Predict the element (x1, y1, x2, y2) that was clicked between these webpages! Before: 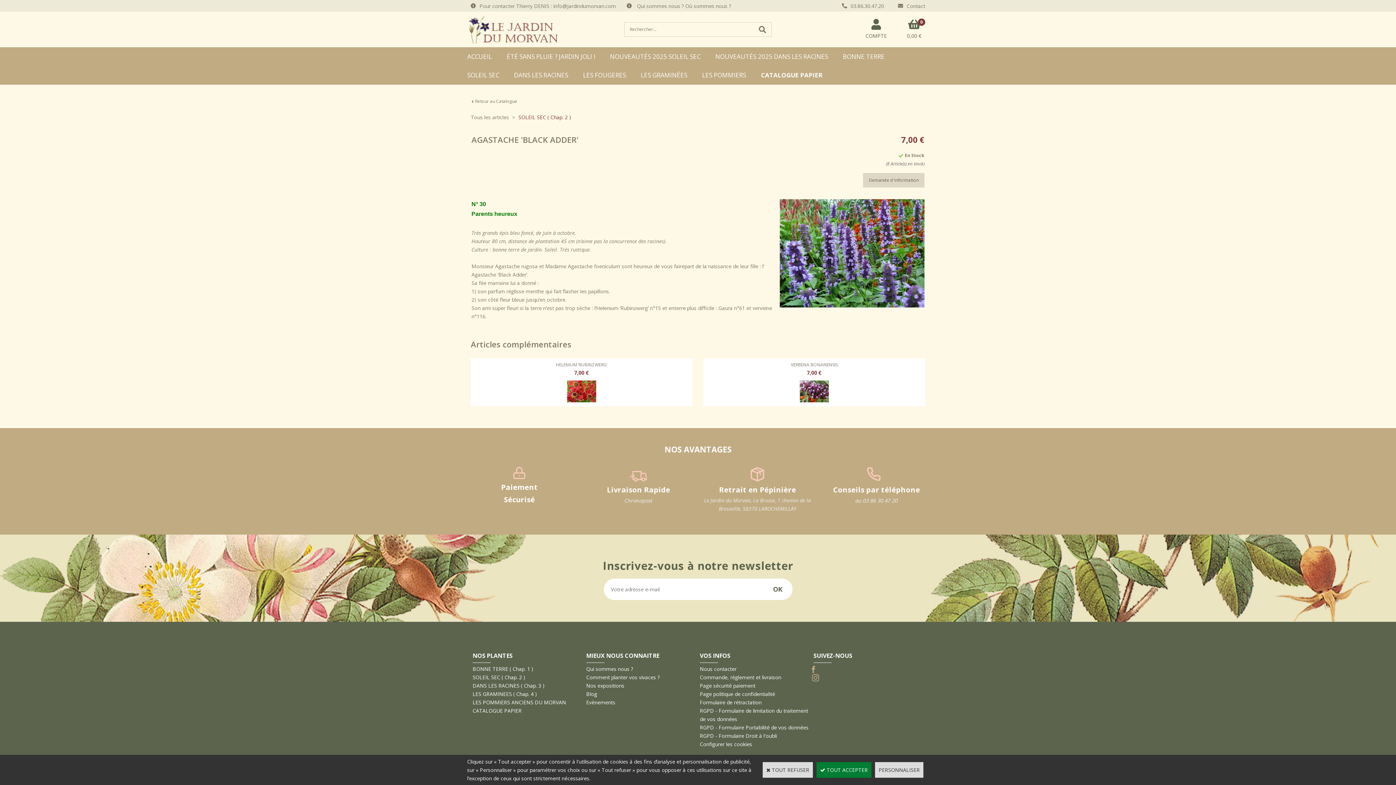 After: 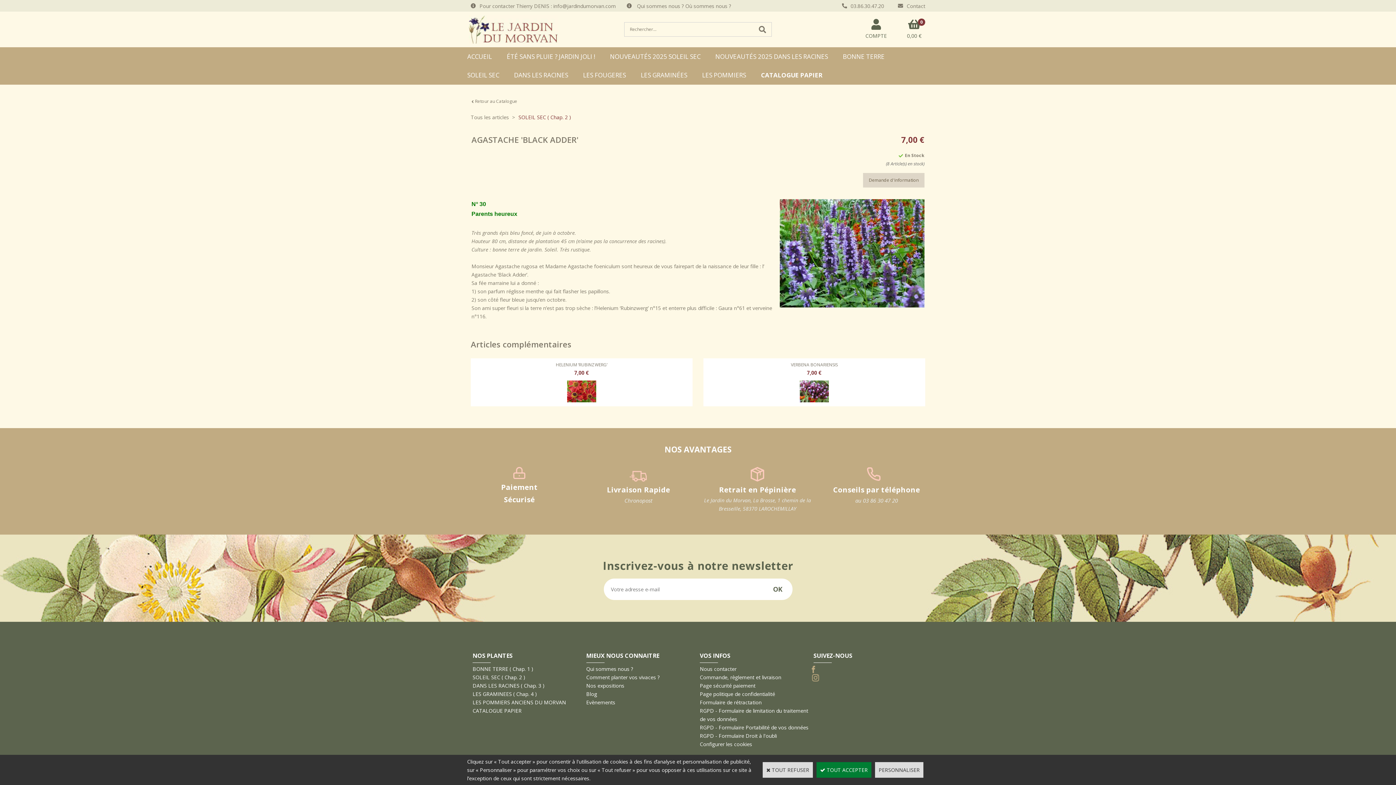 Action: bbox: (811, 674, 819, 681)